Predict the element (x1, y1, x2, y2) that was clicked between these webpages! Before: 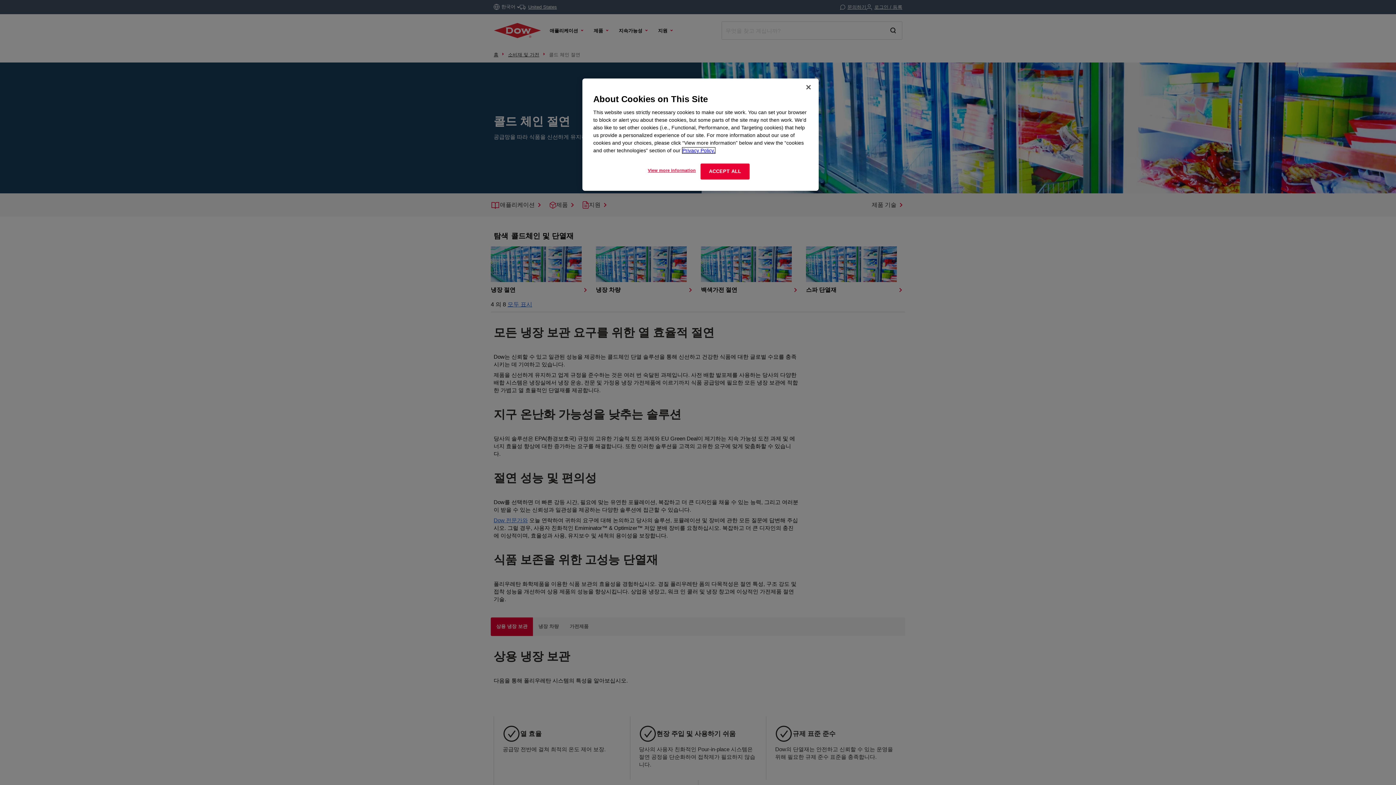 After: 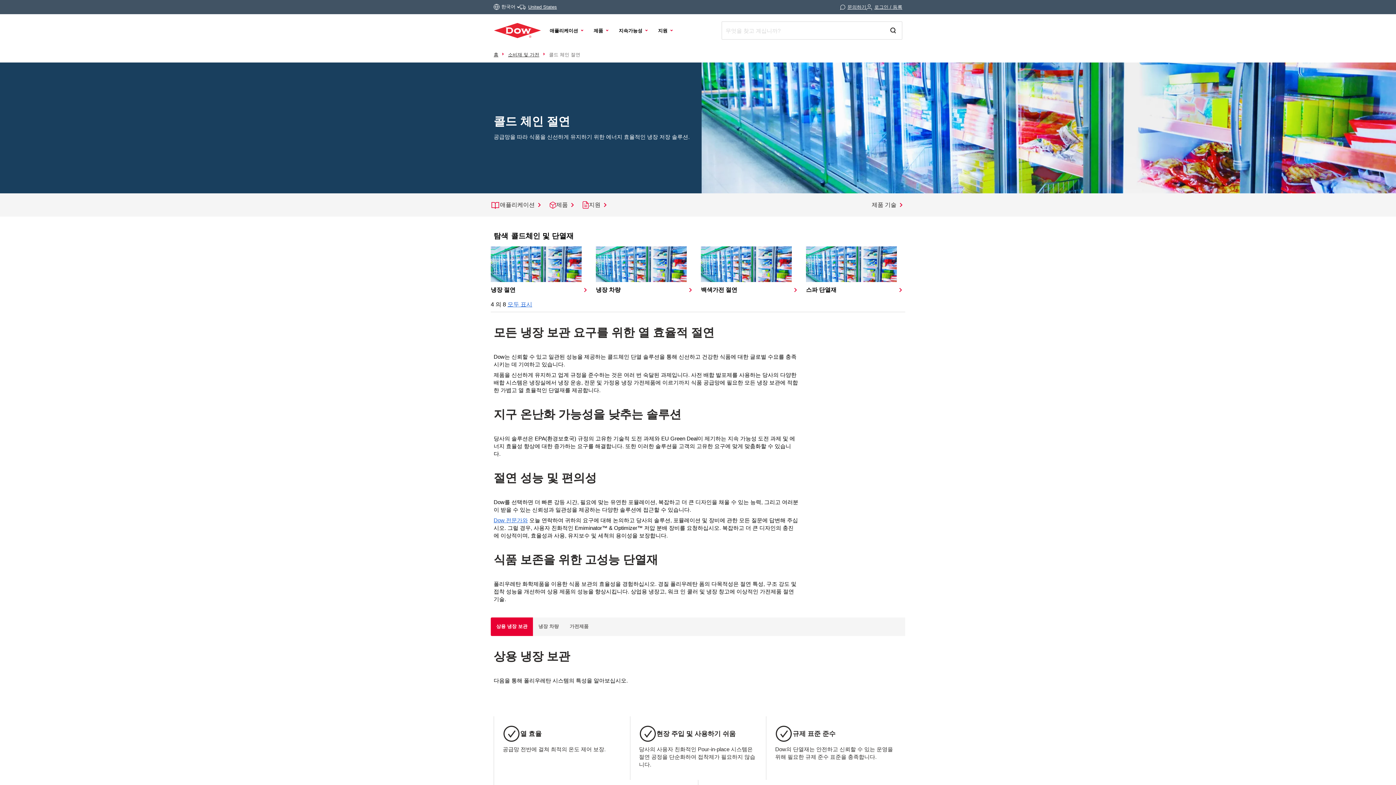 Action: bbox: (700, 163, 749, 179) label: ACCEPT ALL